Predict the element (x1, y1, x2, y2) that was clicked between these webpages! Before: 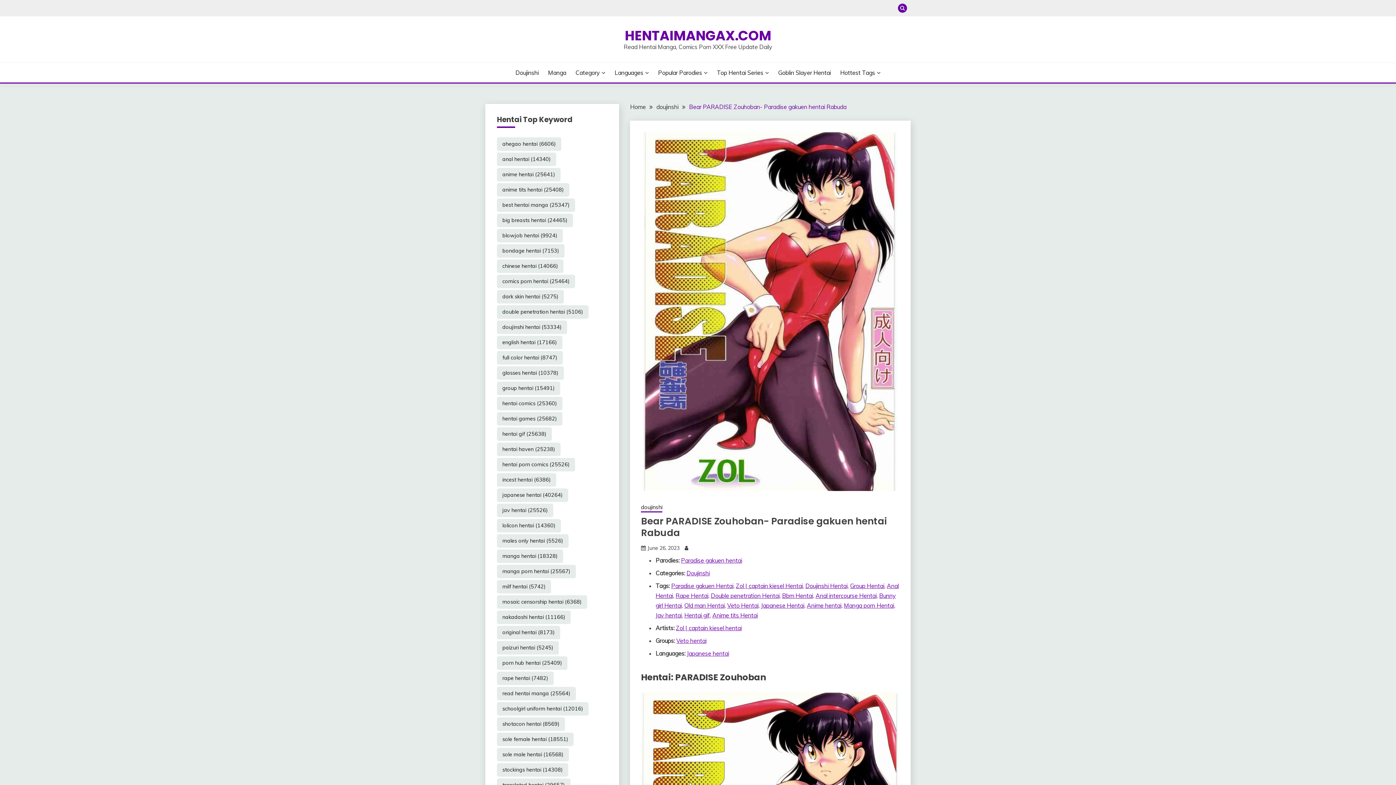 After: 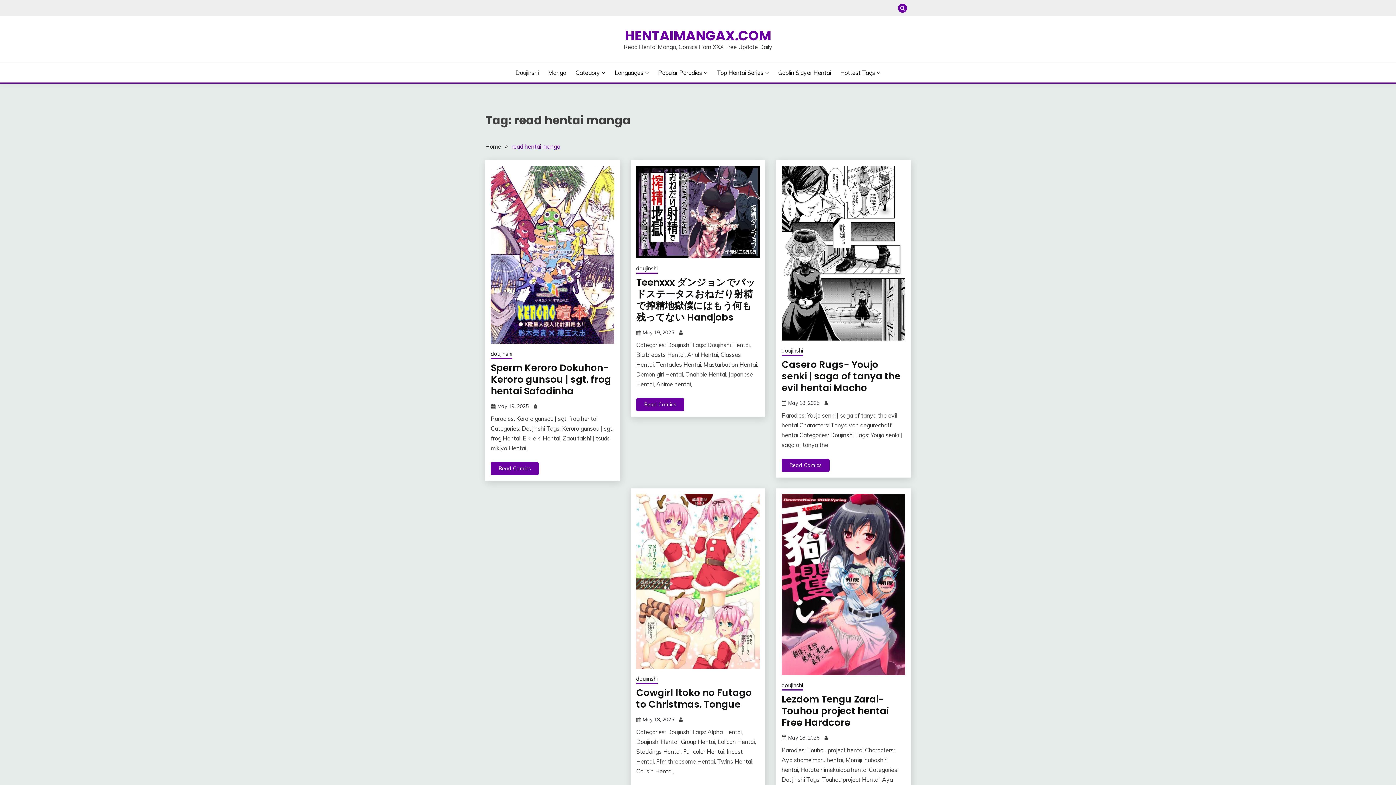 Action: label: read hentai manga (25,564 items) bbox: (497, 687, 576, 700)